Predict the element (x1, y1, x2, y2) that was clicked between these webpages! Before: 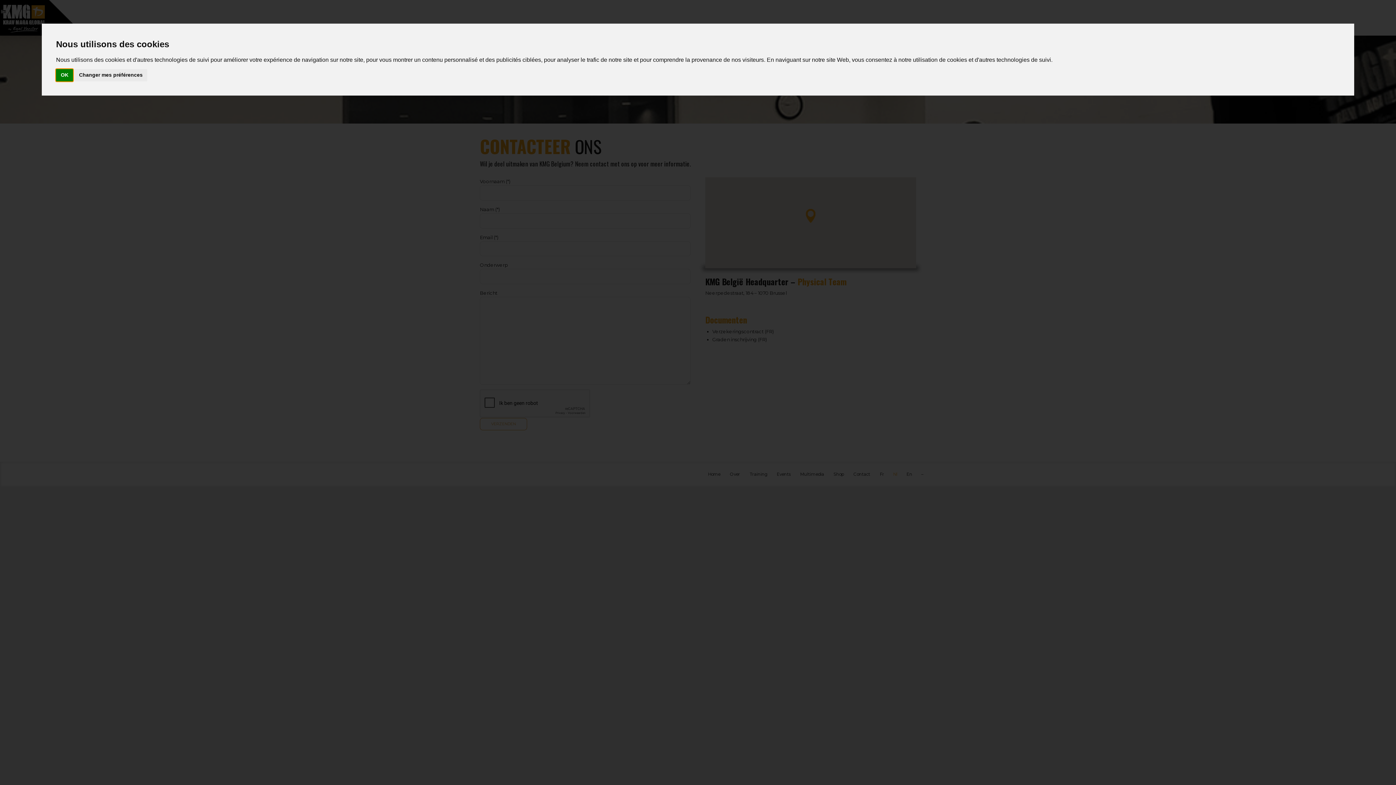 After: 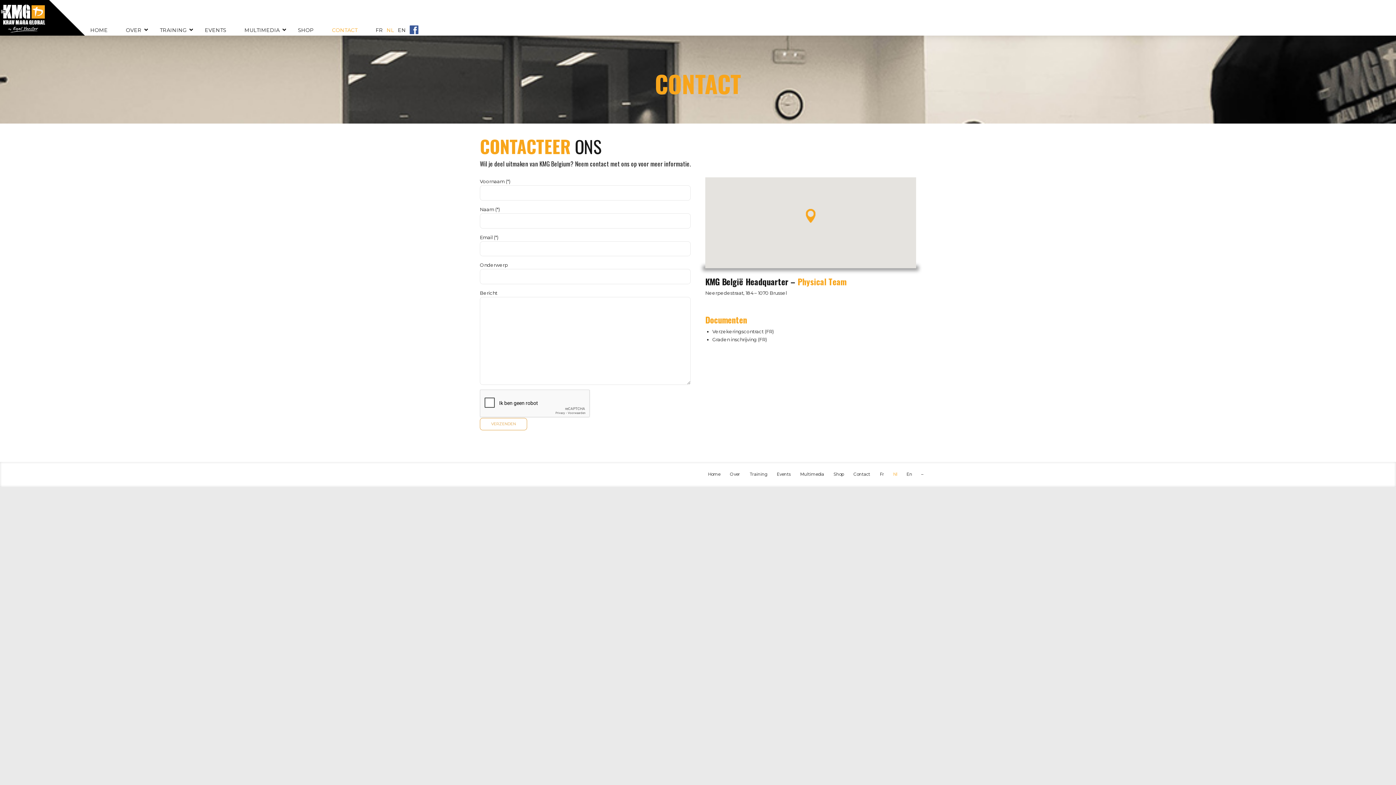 Action: bbox: (56, 69, 73, 81) label: OK